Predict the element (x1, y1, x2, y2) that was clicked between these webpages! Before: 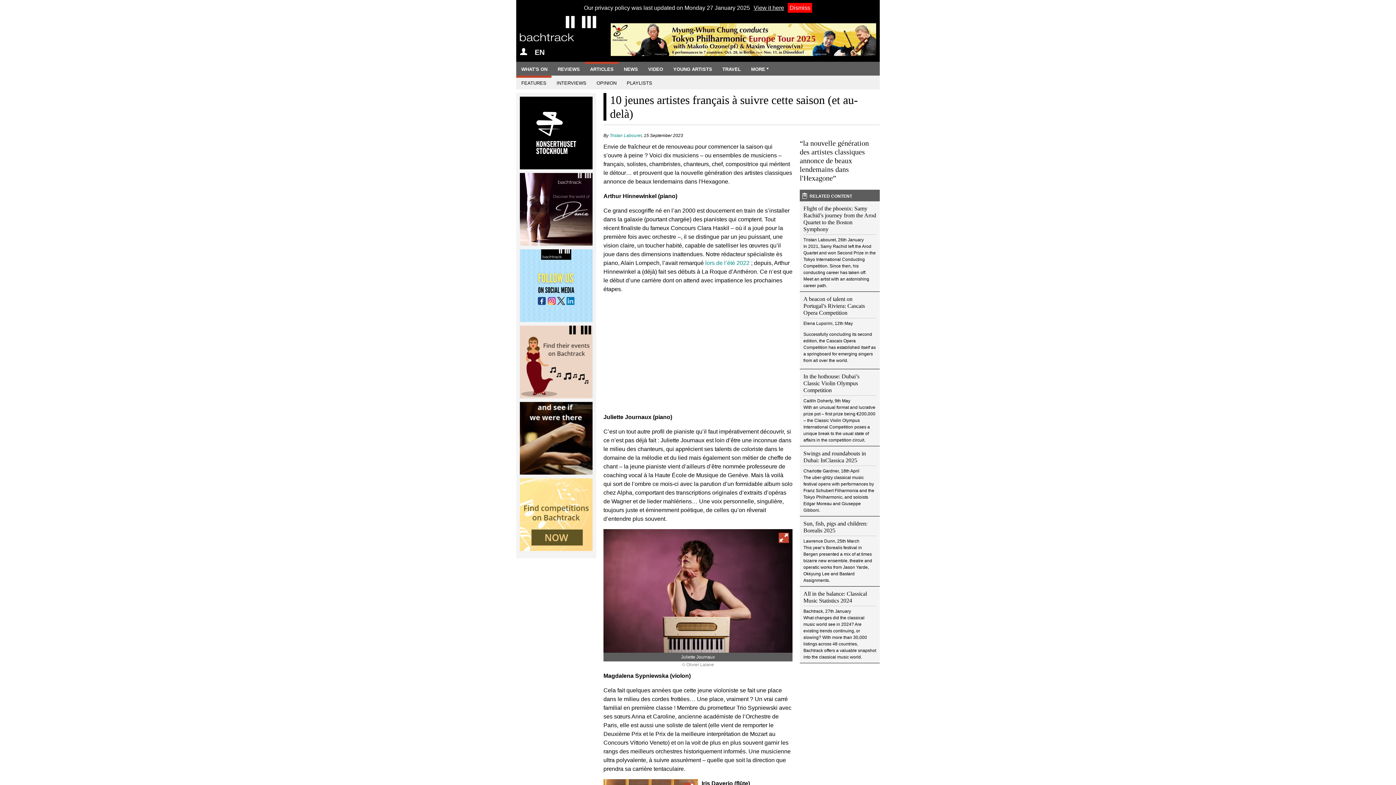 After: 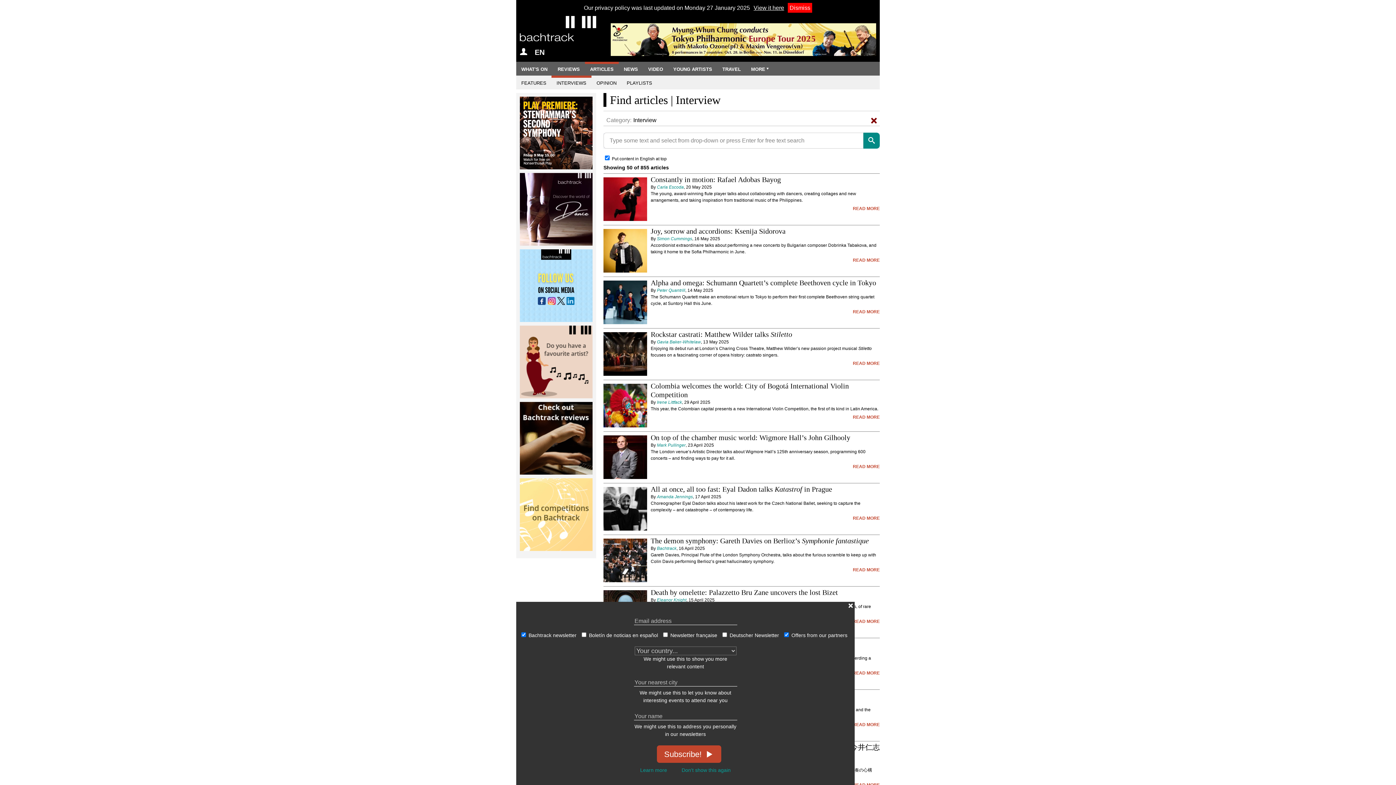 Action: bbox: (551, 75, 591, 89) label: INTERVIEWS